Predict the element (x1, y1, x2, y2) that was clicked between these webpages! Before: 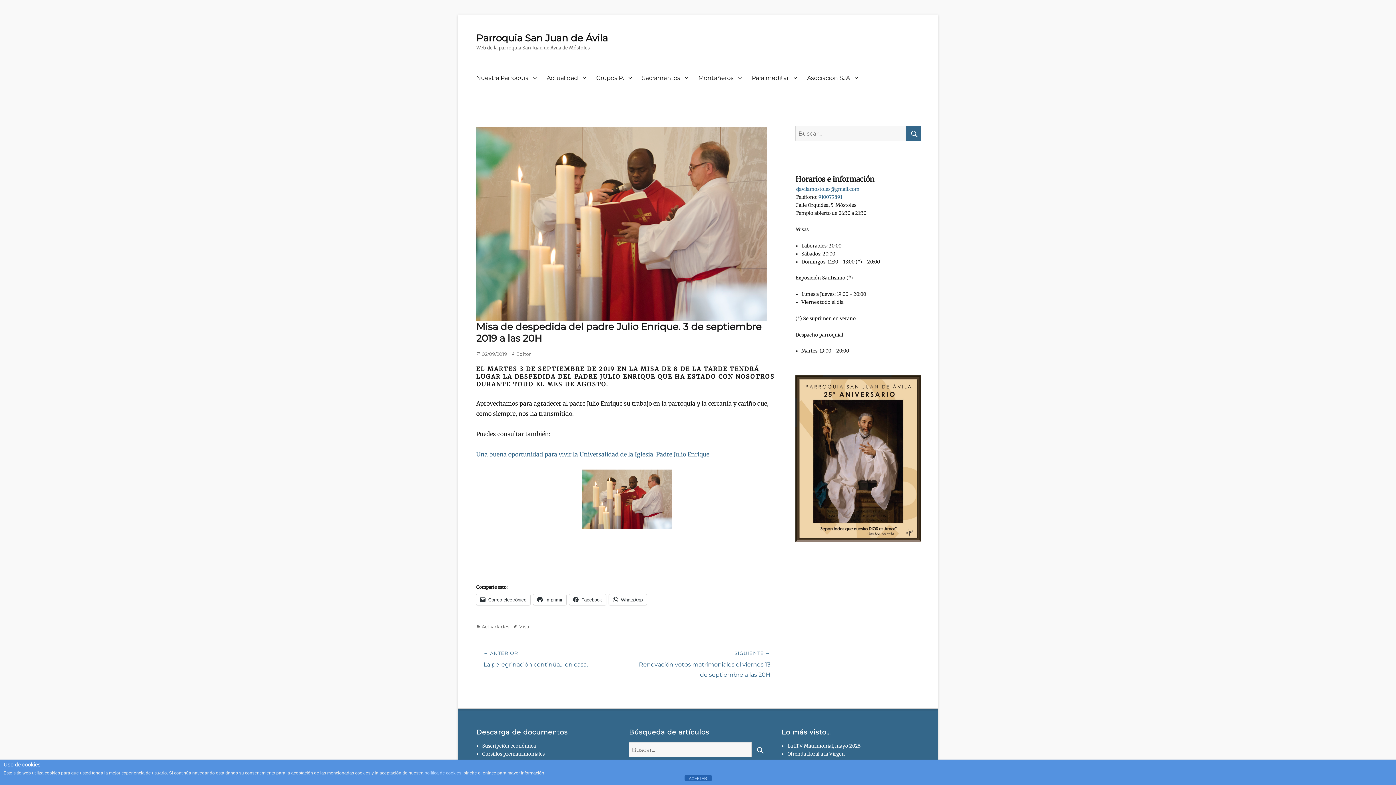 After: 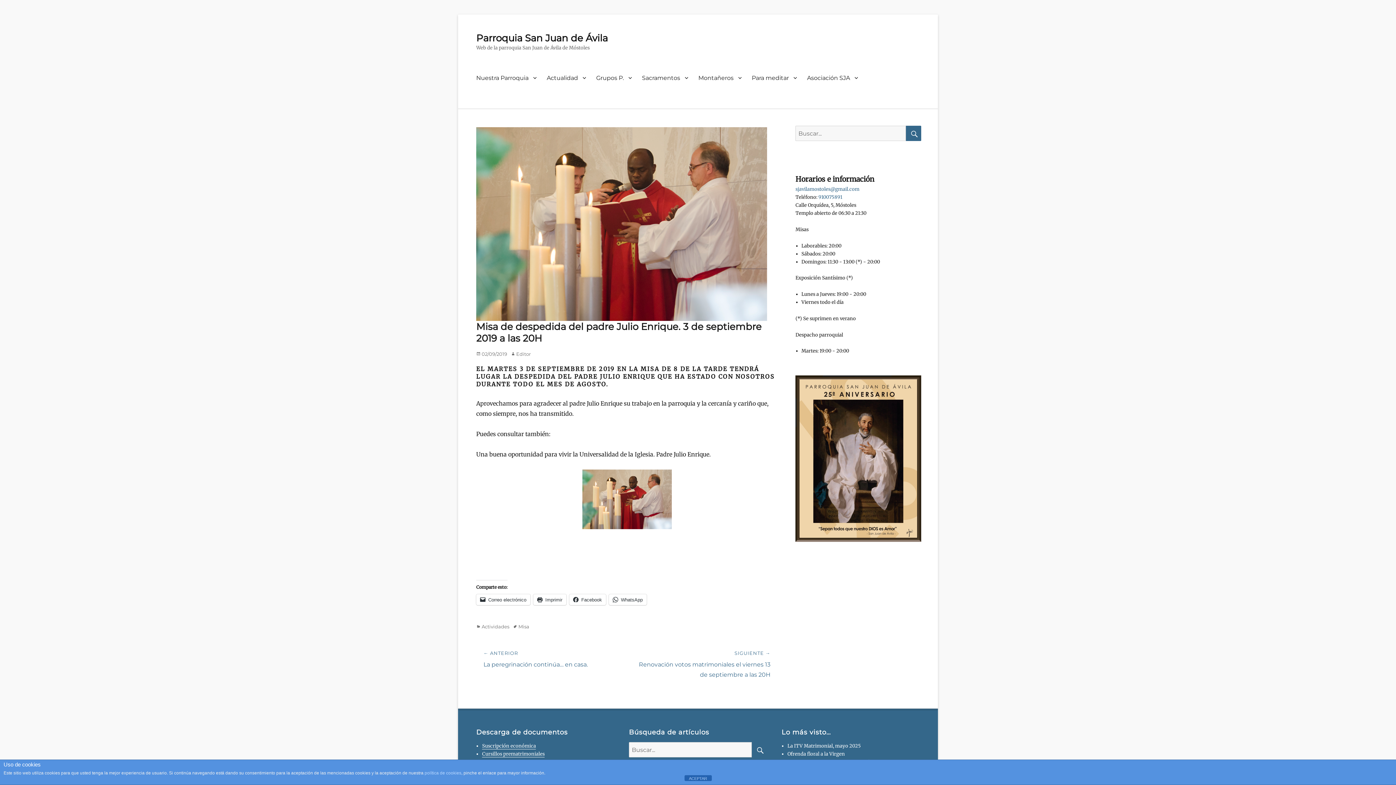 Action: label: Una buena oportunidad para vivir la Universalidad de la Iglesia. Padre Julio Enrique. bbox: (476, 451, 710, 458)